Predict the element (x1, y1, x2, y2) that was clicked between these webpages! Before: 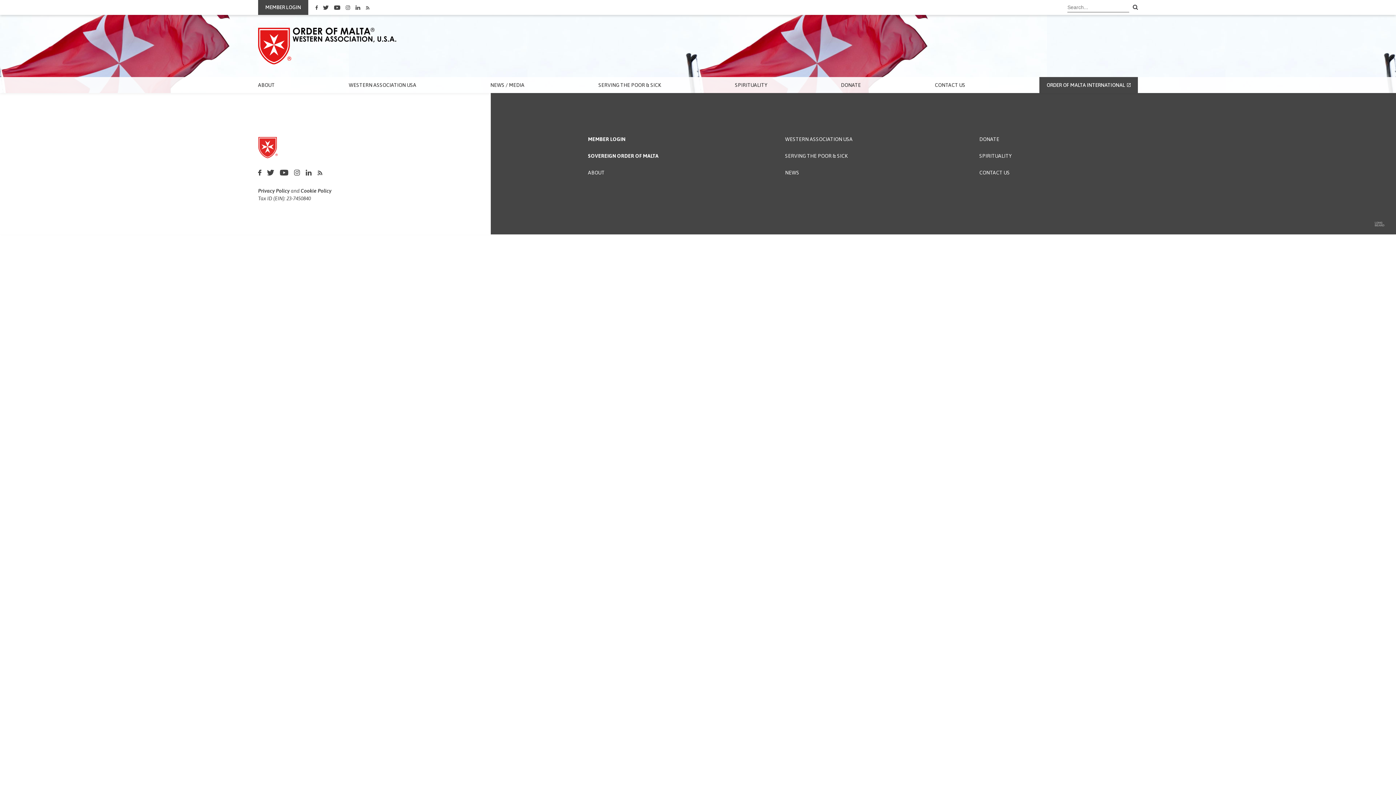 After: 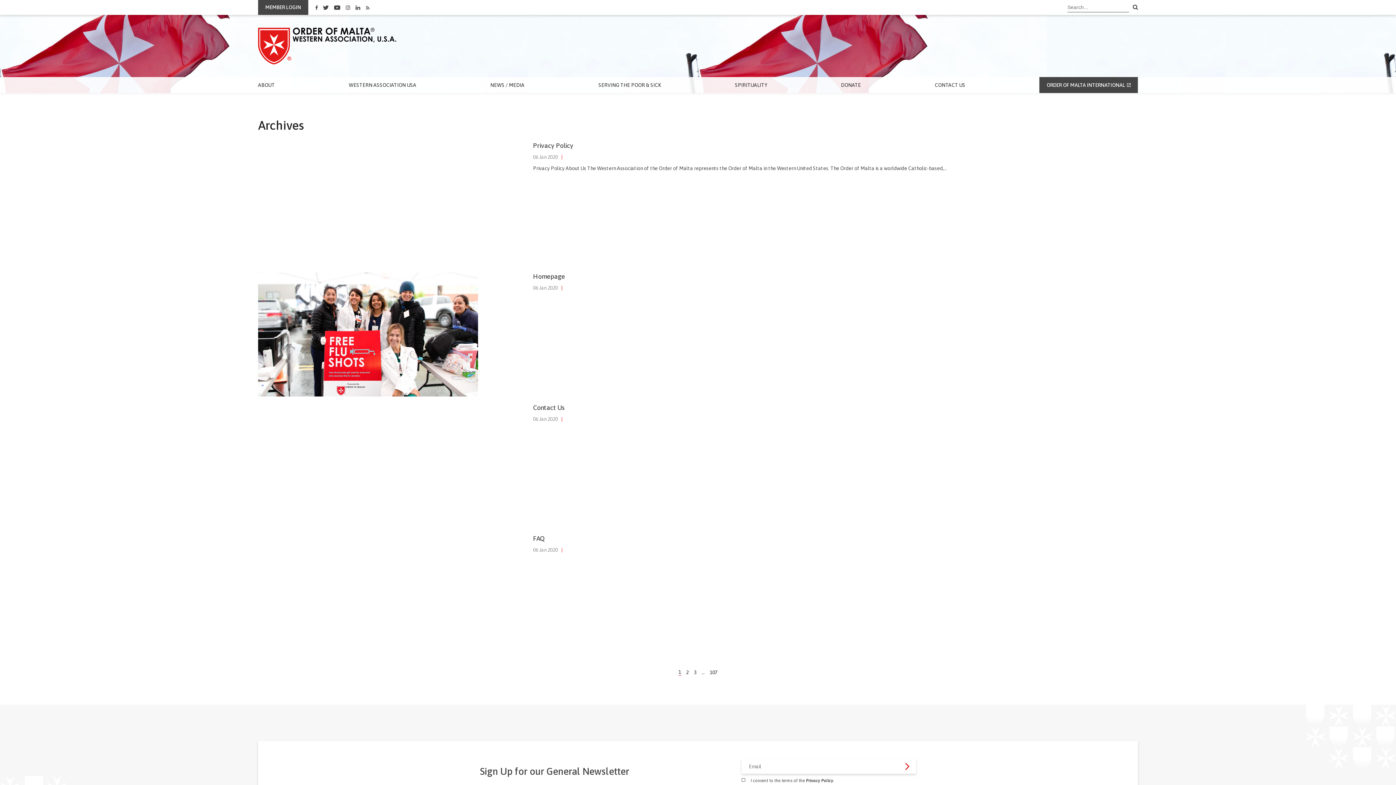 Action: bbox: (1133, 4, 1138, 10)